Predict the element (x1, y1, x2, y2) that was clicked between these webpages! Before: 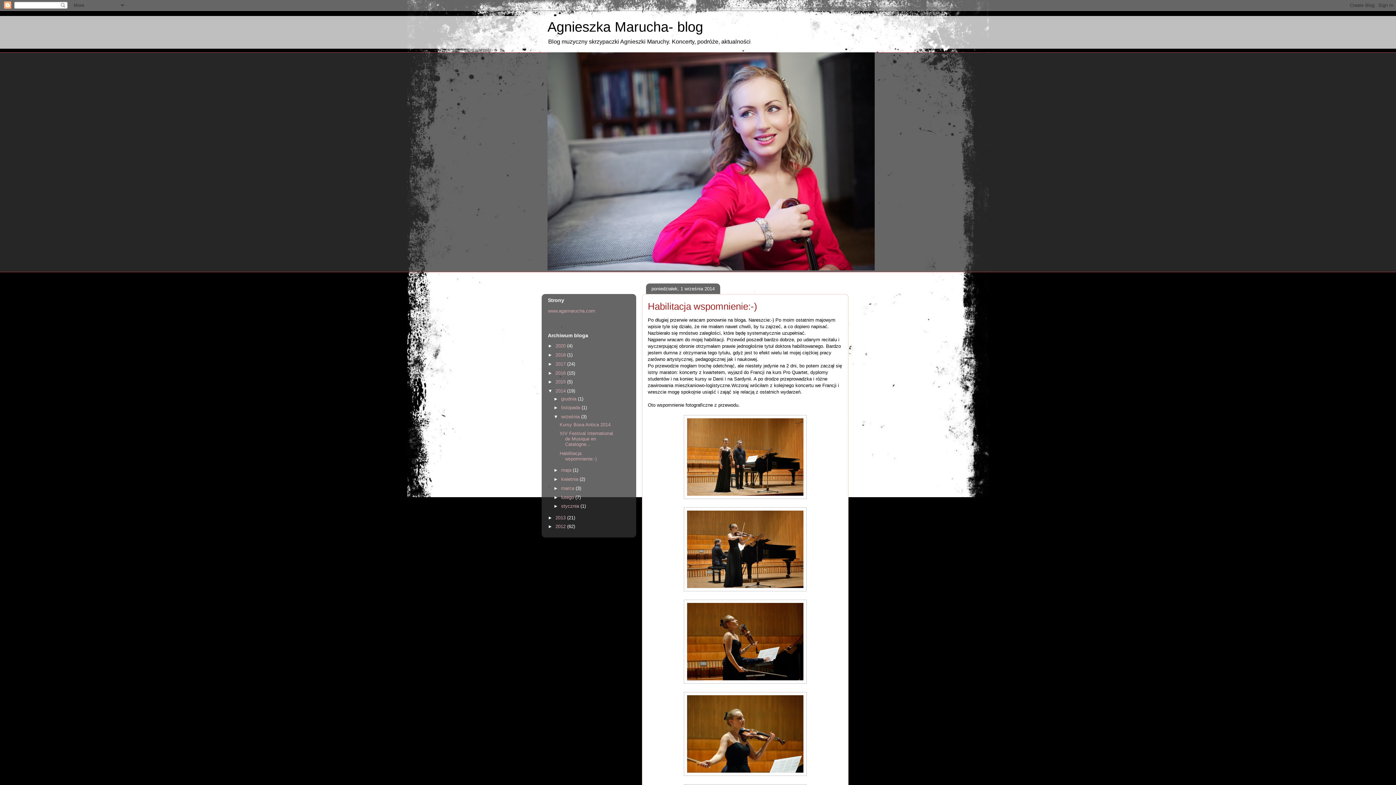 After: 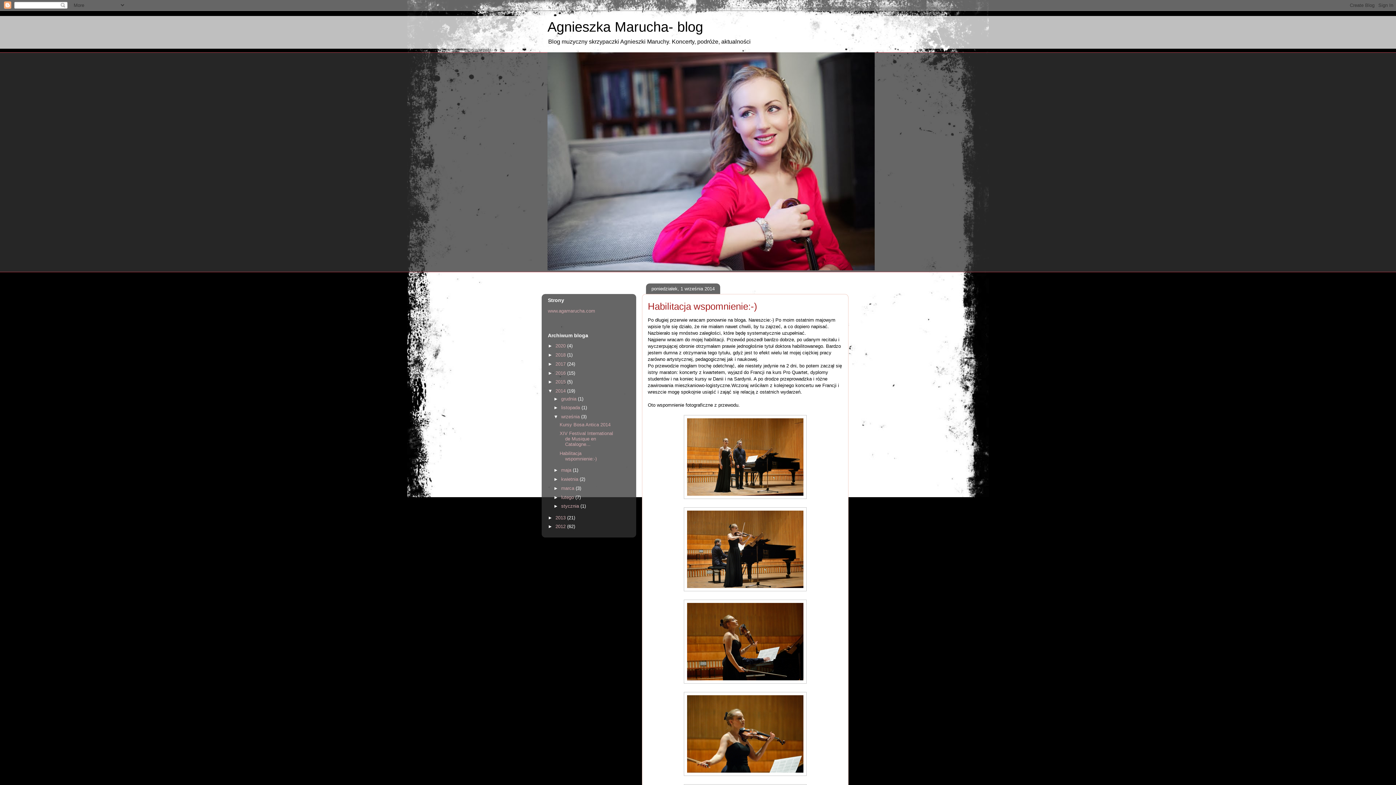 Action: label: Habilitacja wspomnienie:-) bbox: (559, 450, 596, 461)